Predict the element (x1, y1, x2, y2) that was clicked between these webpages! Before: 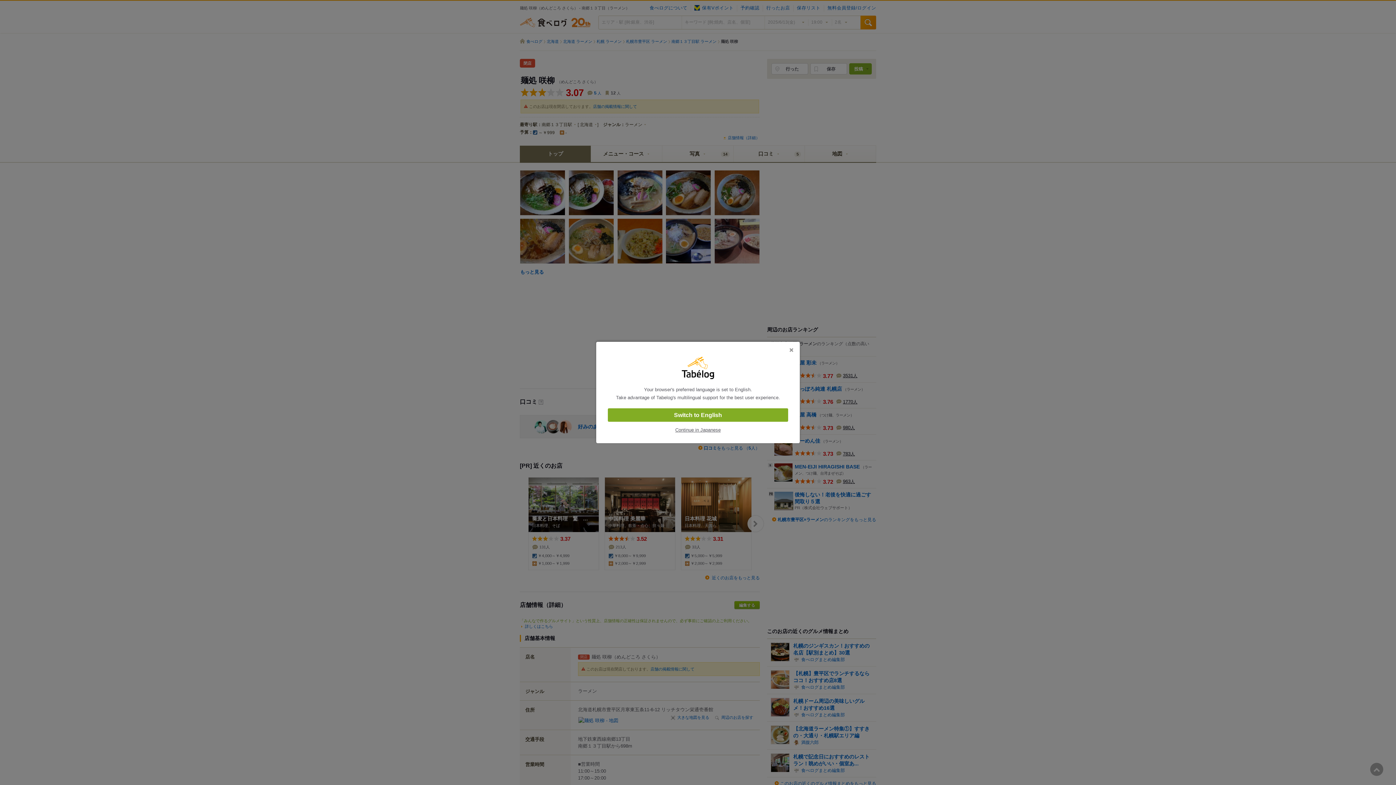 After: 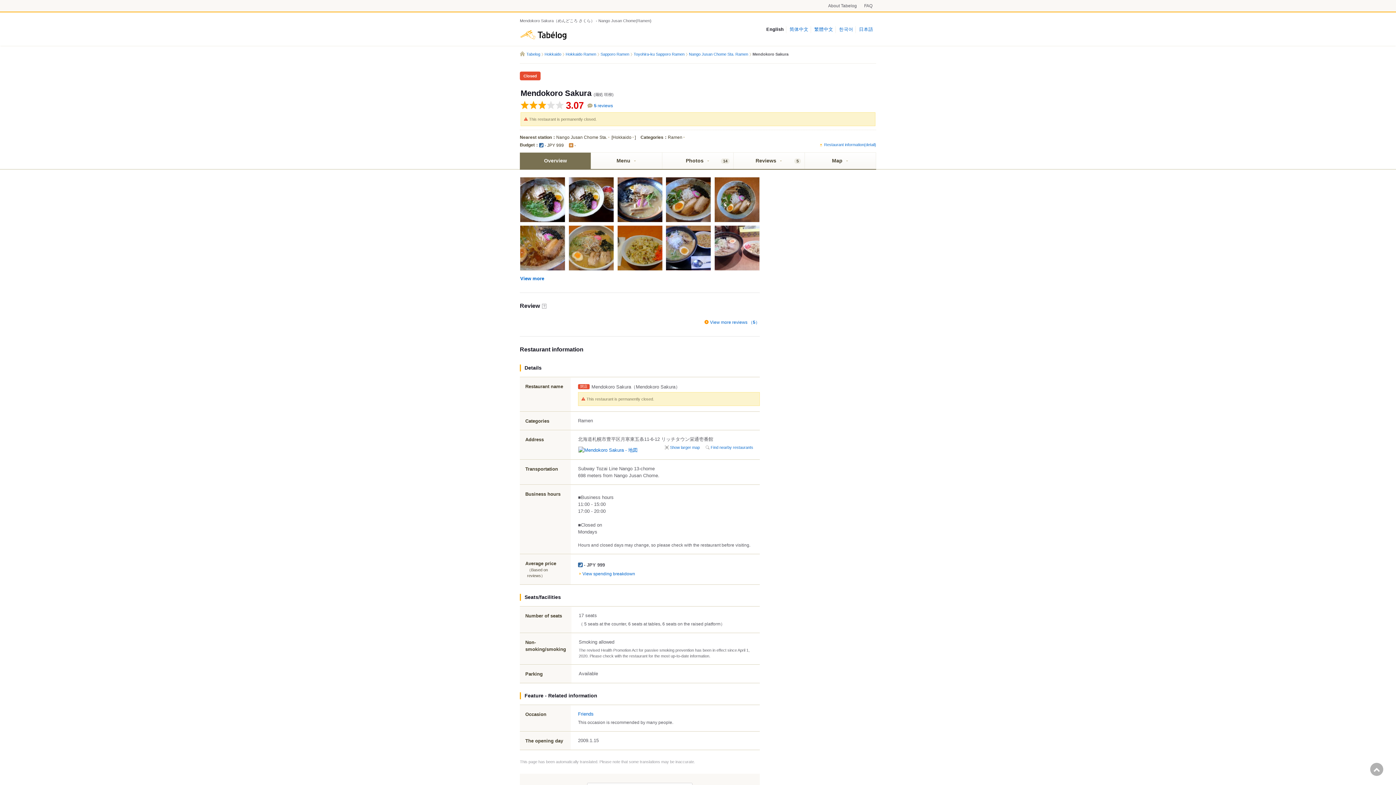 Action: bbox: (608, 408, 788, 422) label: Switch to English